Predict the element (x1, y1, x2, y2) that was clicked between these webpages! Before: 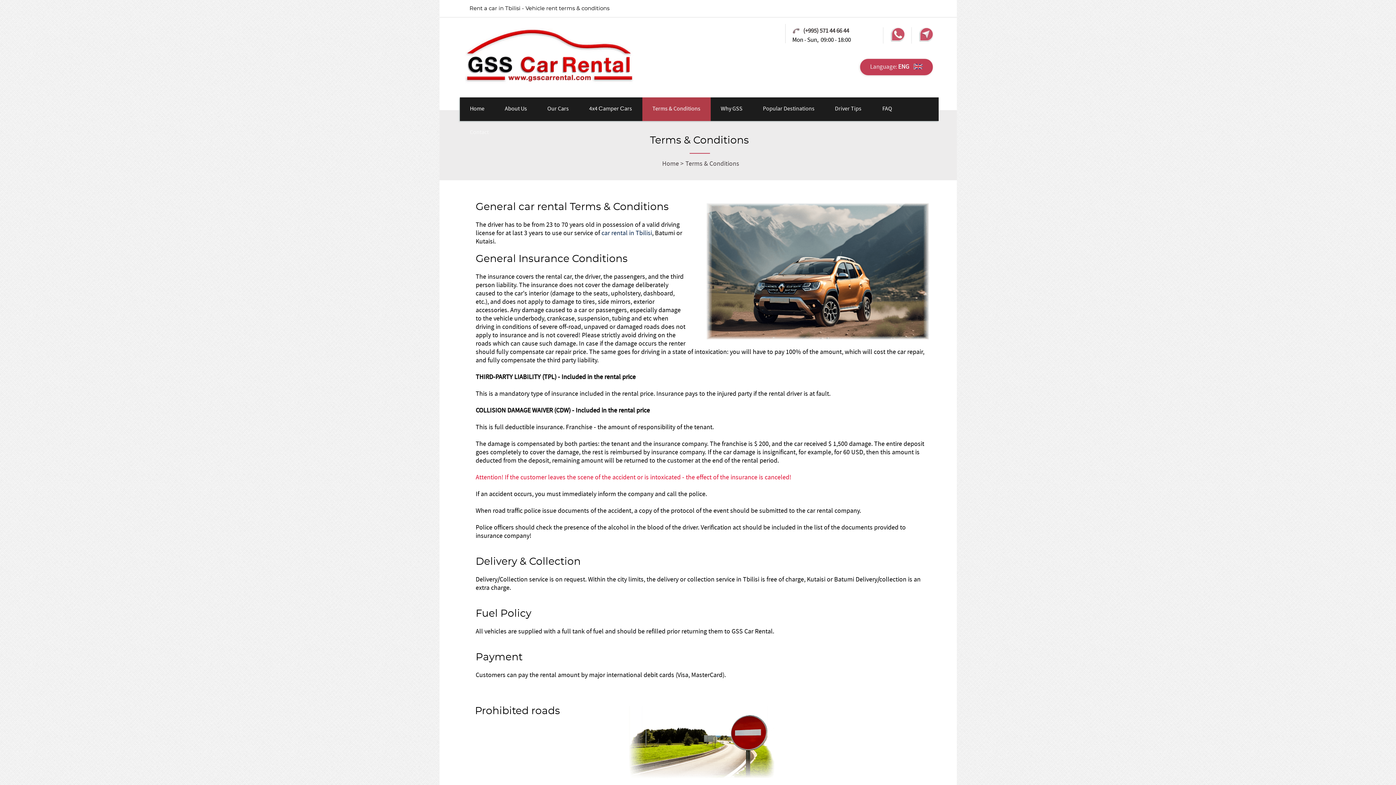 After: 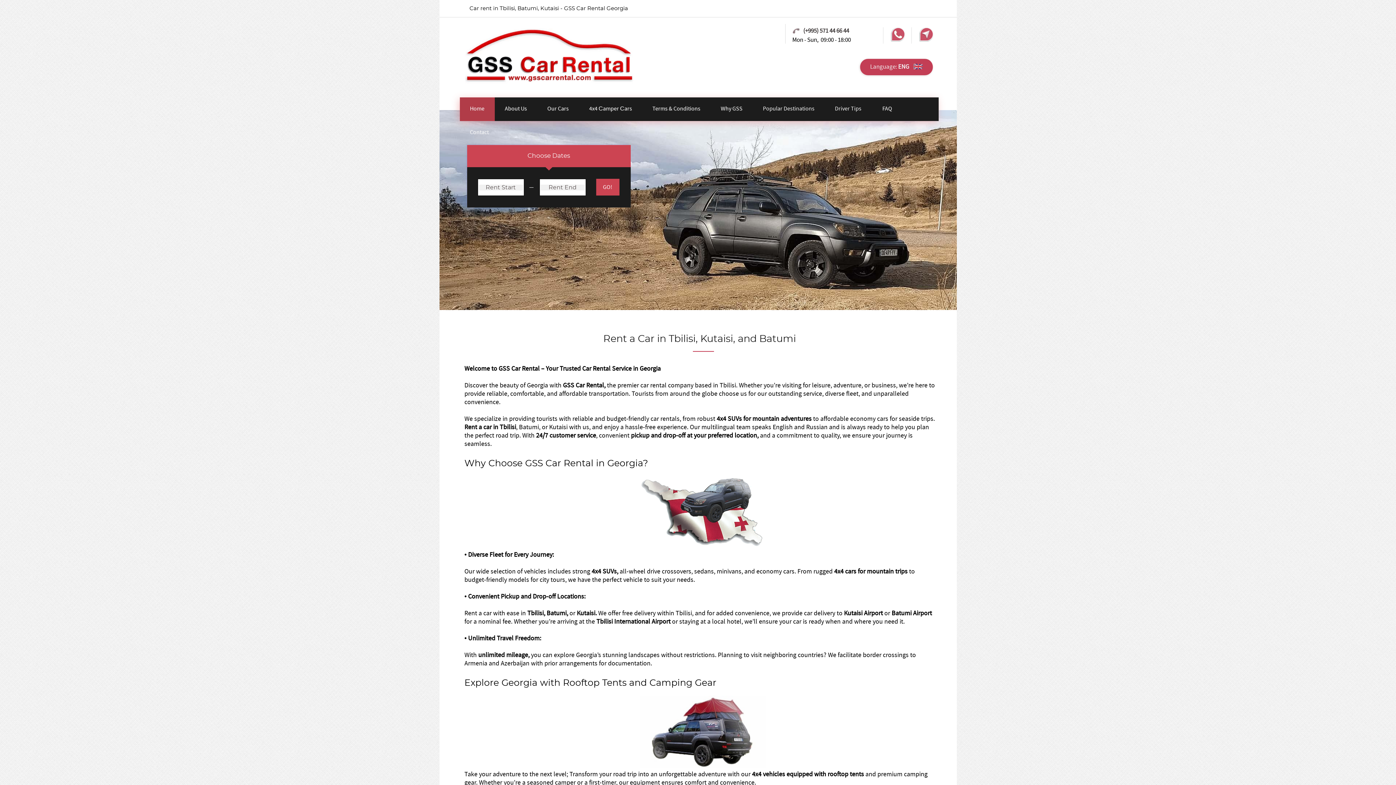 Action: label: car rental in Tbilisi bbox: (601, 229, 652, 237)